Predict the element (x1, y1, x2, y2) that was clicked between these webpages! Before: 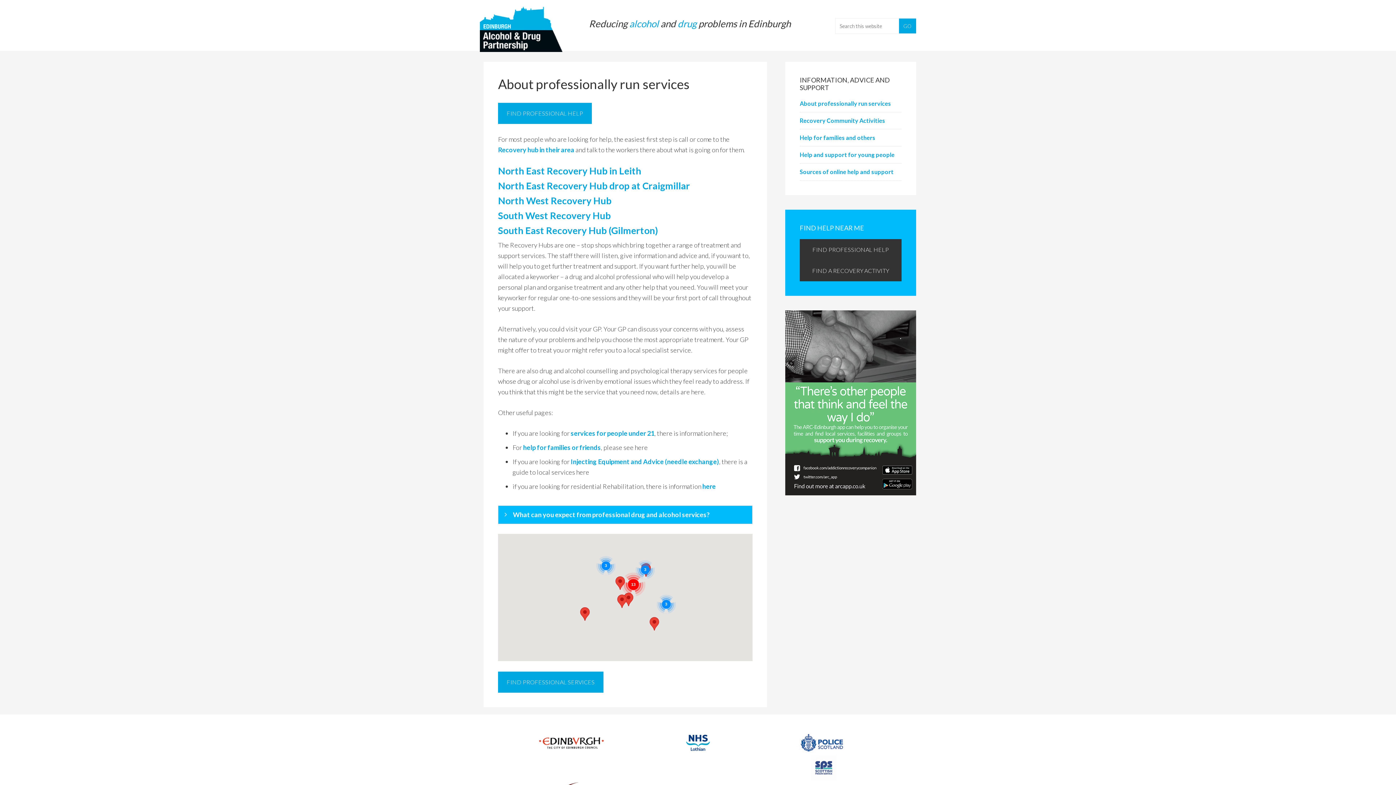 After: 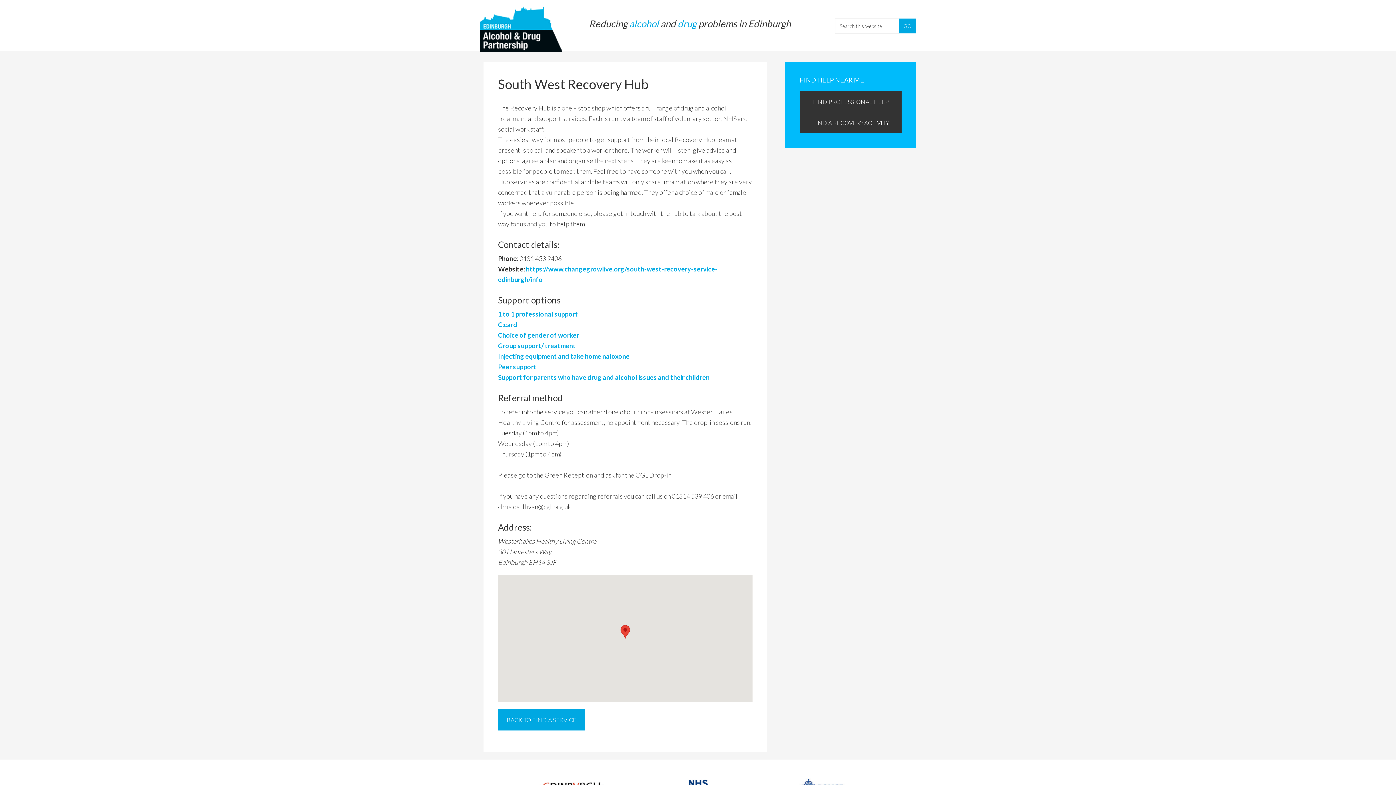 Action: bbox: (498, 209, 610, 221) label: South West Recovery Hub